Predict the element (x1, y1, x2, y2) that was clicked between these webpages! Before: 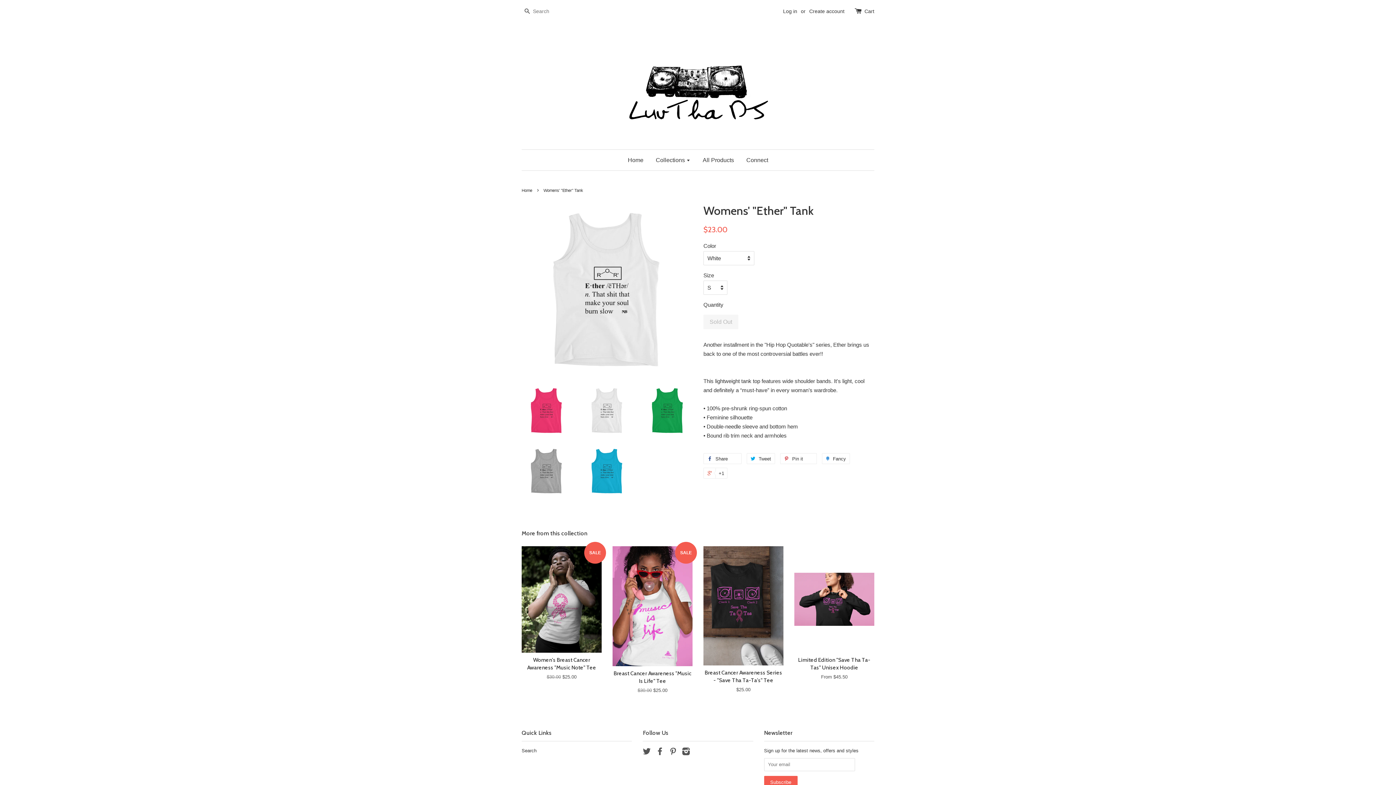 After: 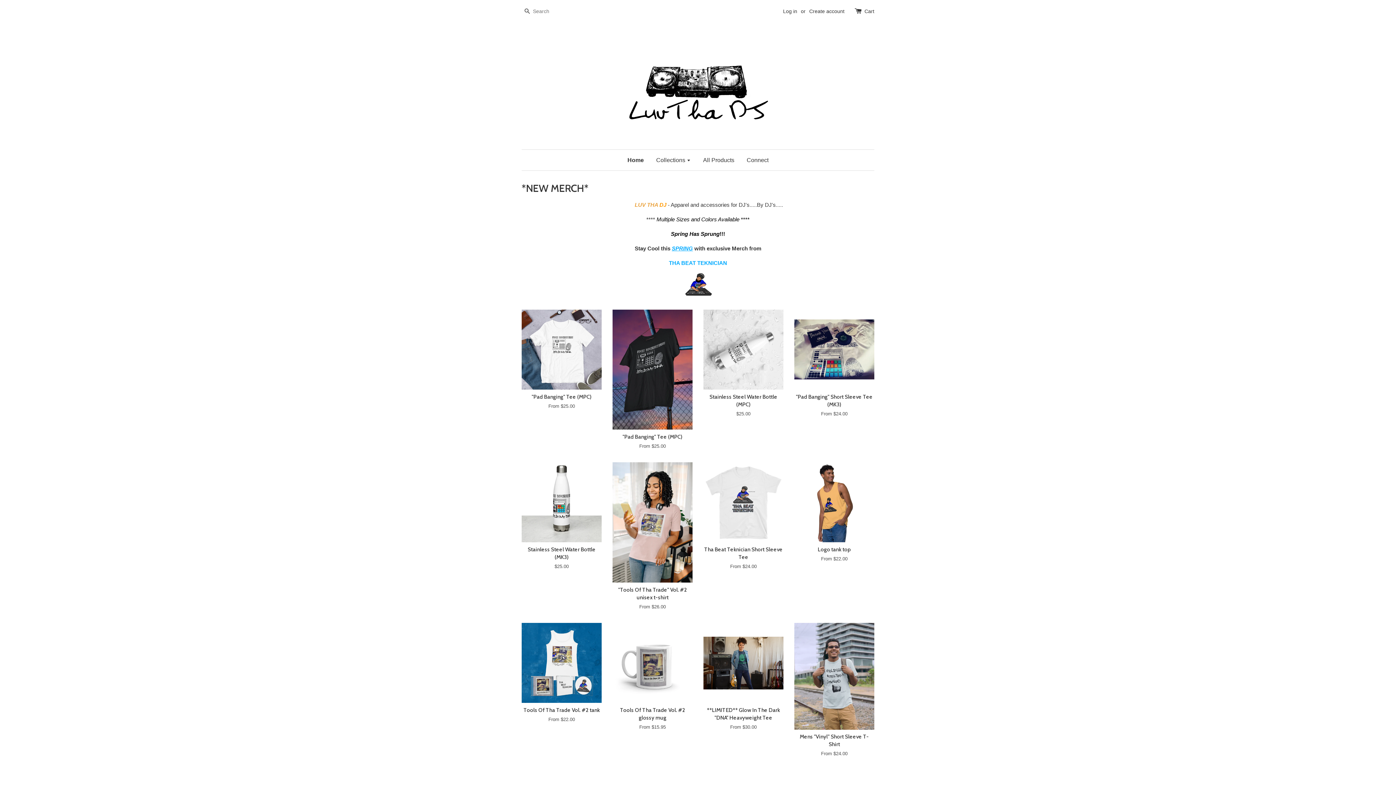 Action: bbox: (616, 33, 780, 138)